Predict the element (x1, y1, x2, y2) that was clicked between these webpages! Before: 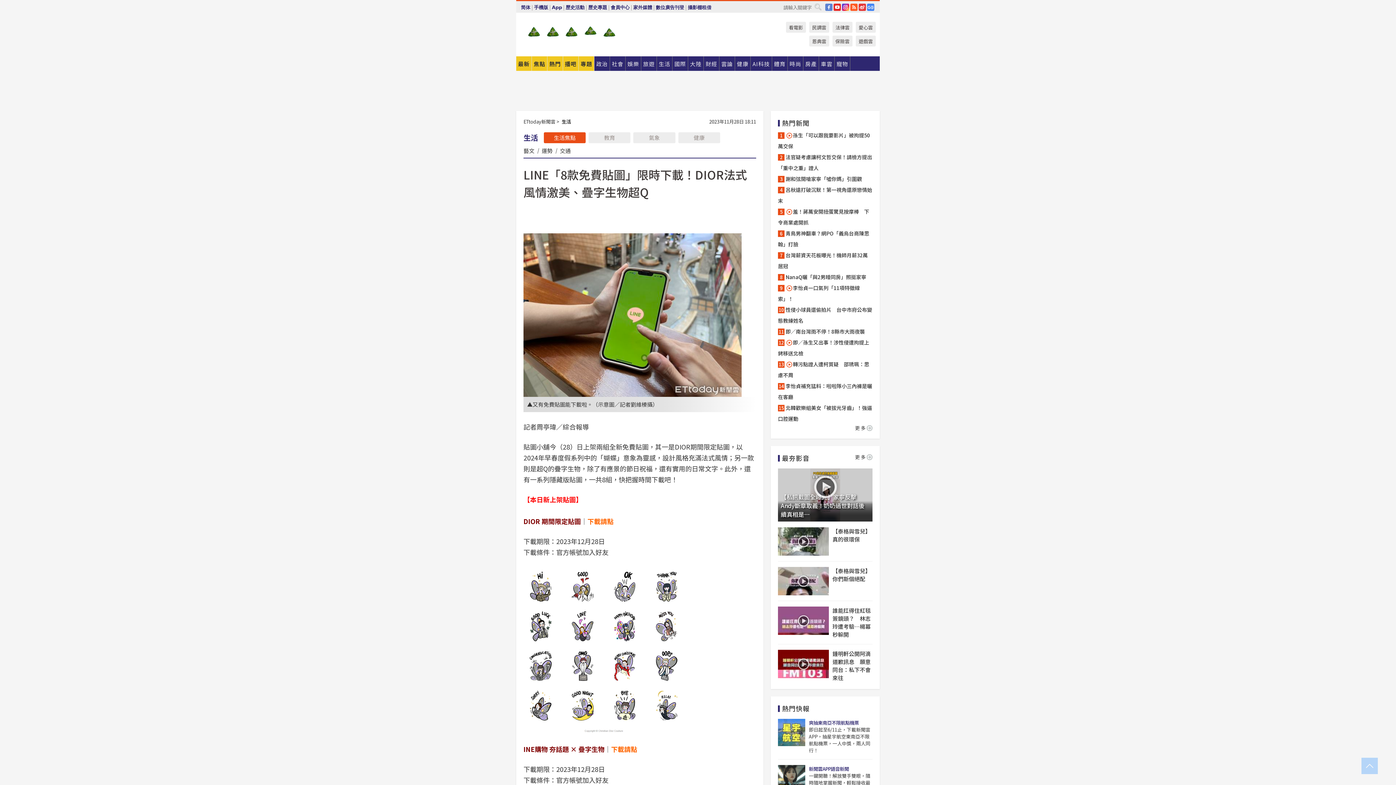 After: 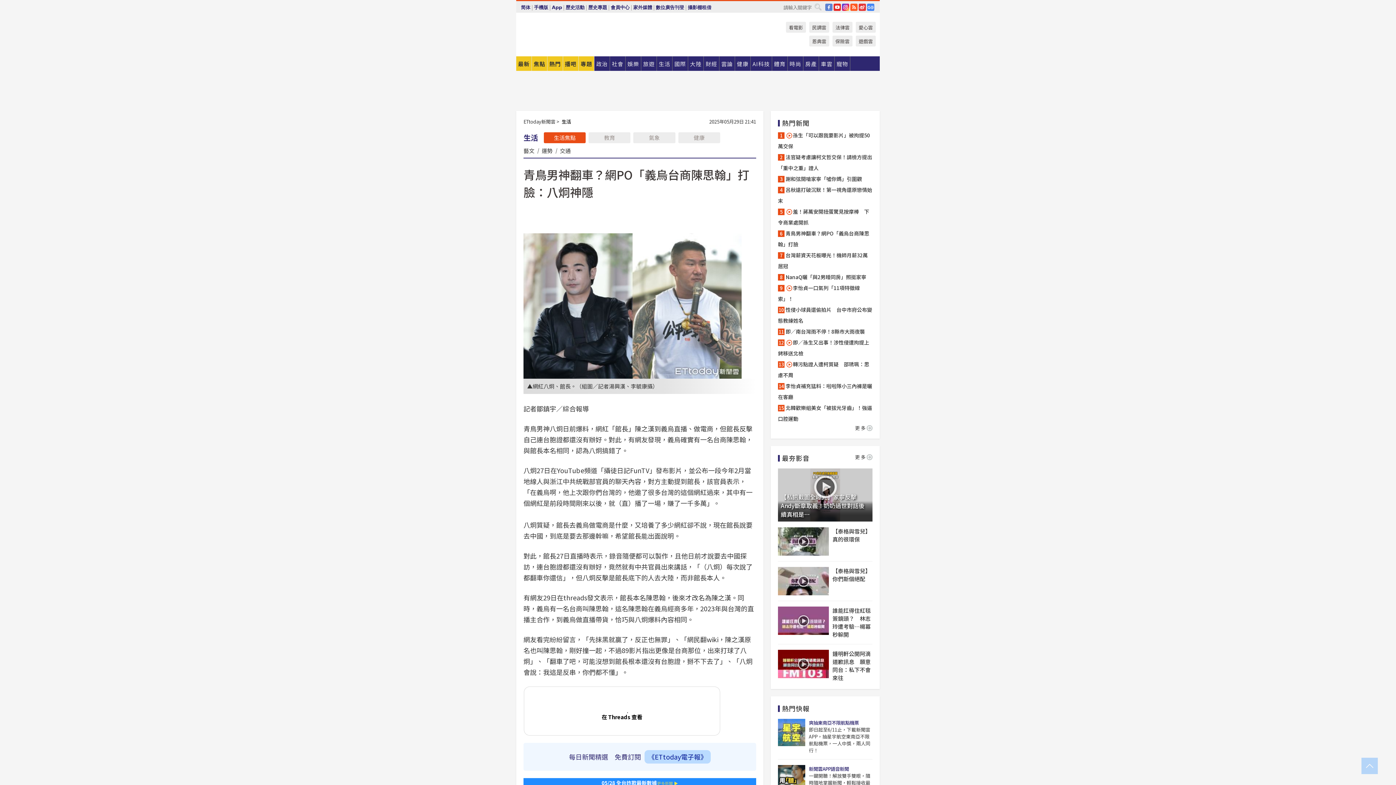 Action: label: 青鳥男神翻車？網PO「義烏台商陳思翰」打臉 bbox: (778, 228, 872, 249)